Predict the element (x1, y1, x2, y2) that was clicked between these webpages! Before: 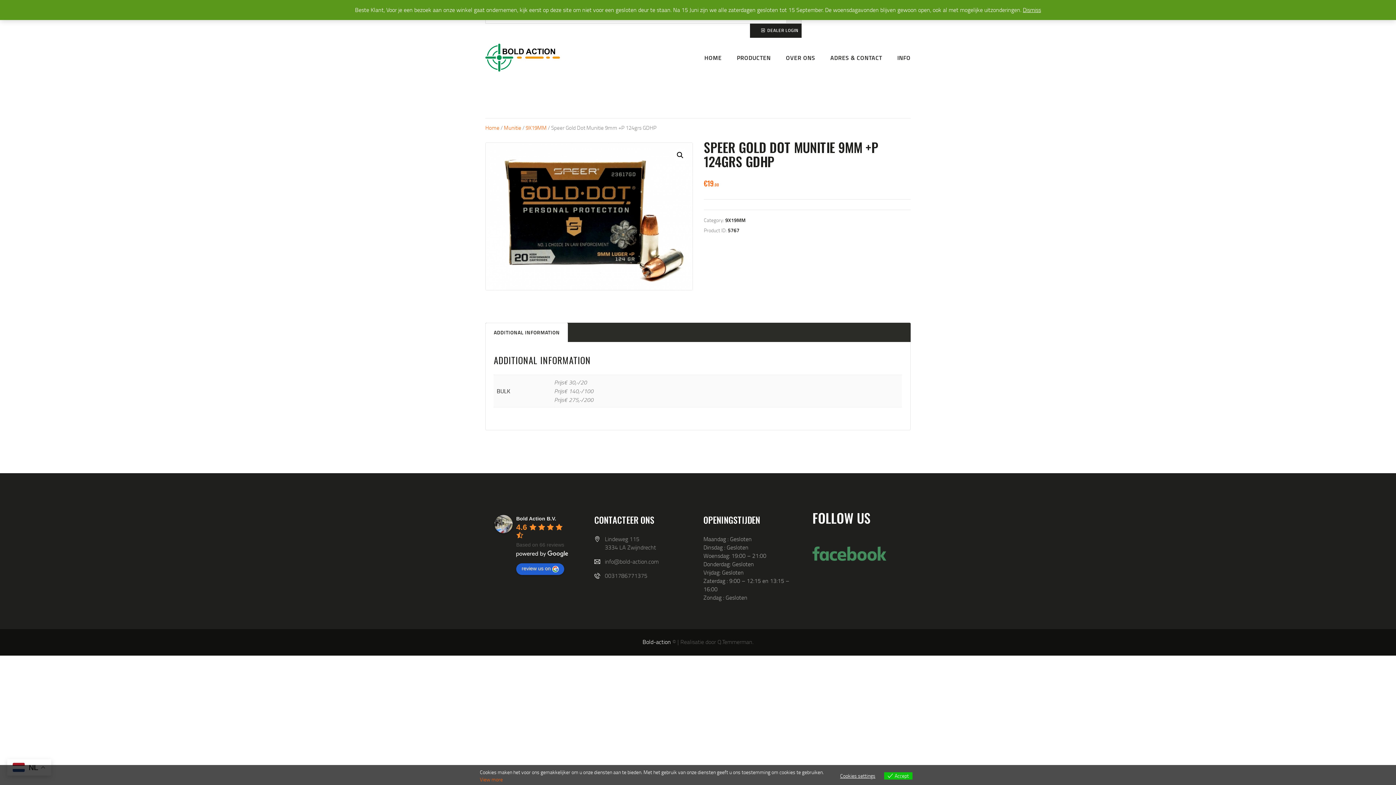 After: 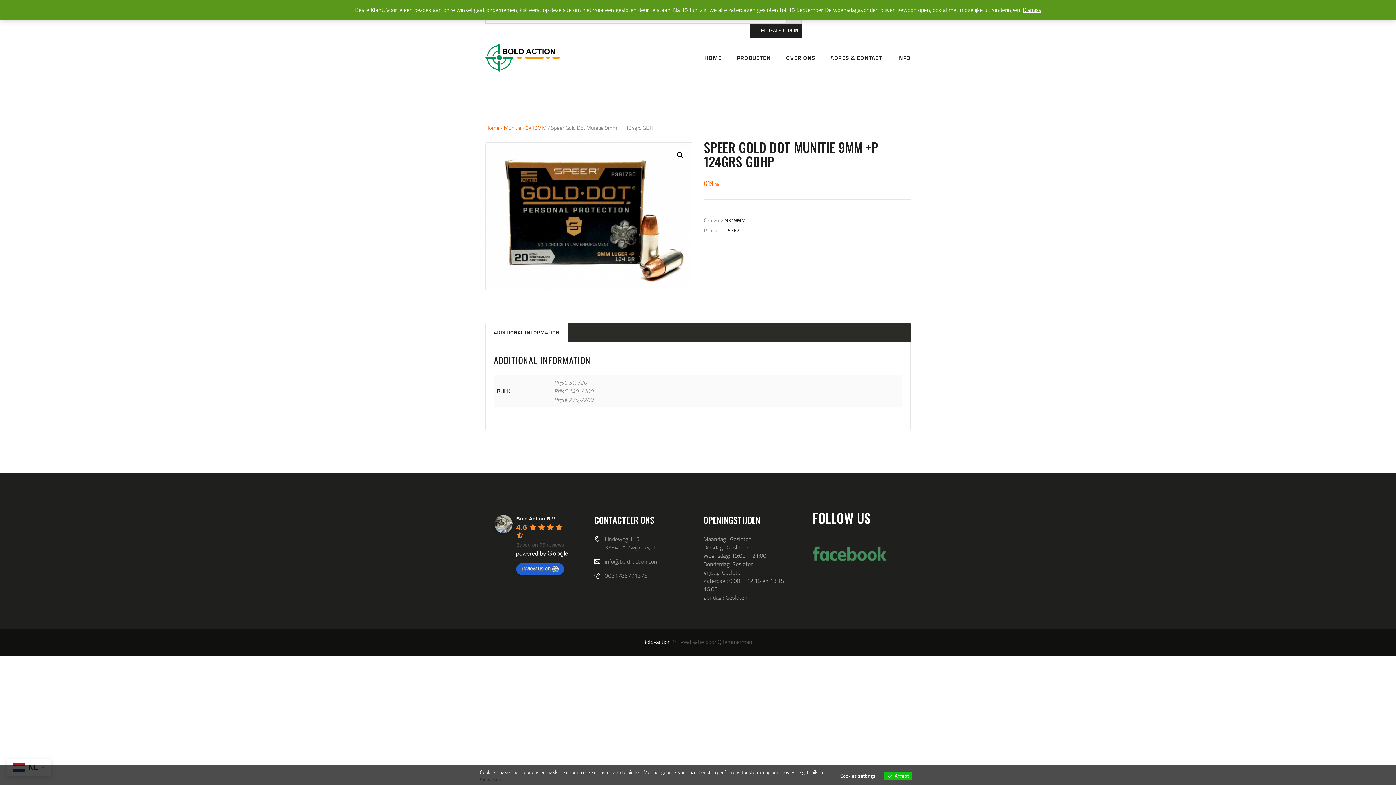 Action: label: View more bbox: (480, 776, 502, 783)